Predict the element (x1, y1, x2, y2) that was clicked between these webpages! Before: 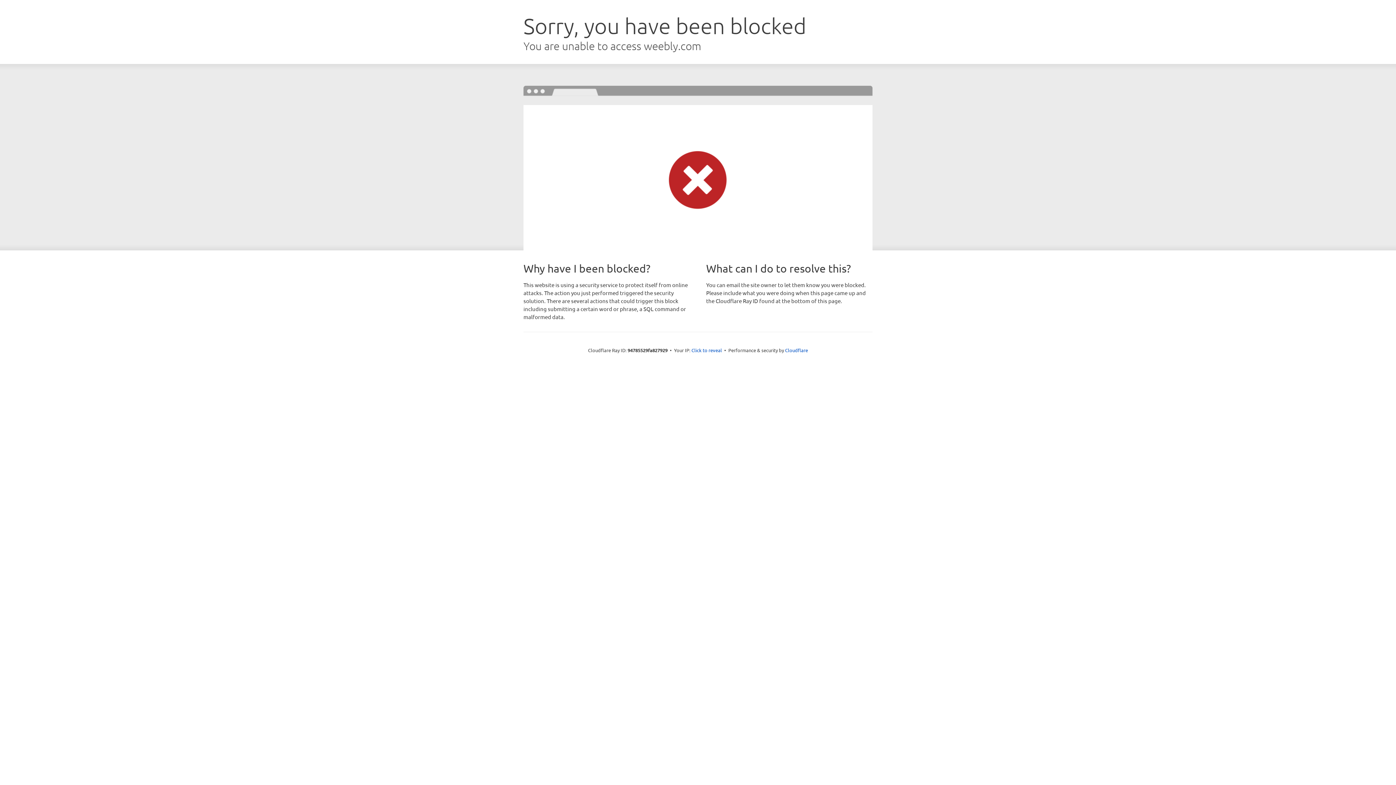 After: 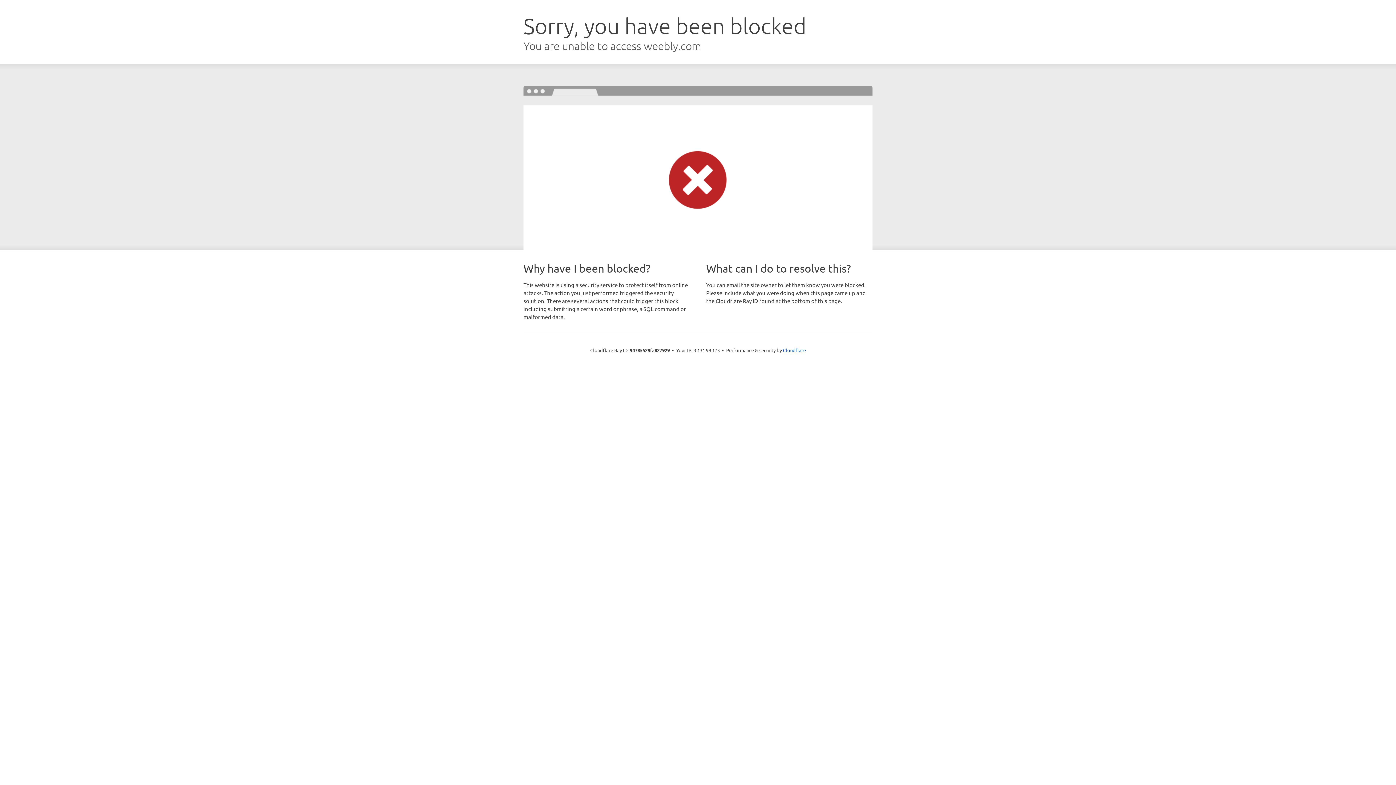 Action: label: Click to reveal bbox: (691, 346, 722, 353)